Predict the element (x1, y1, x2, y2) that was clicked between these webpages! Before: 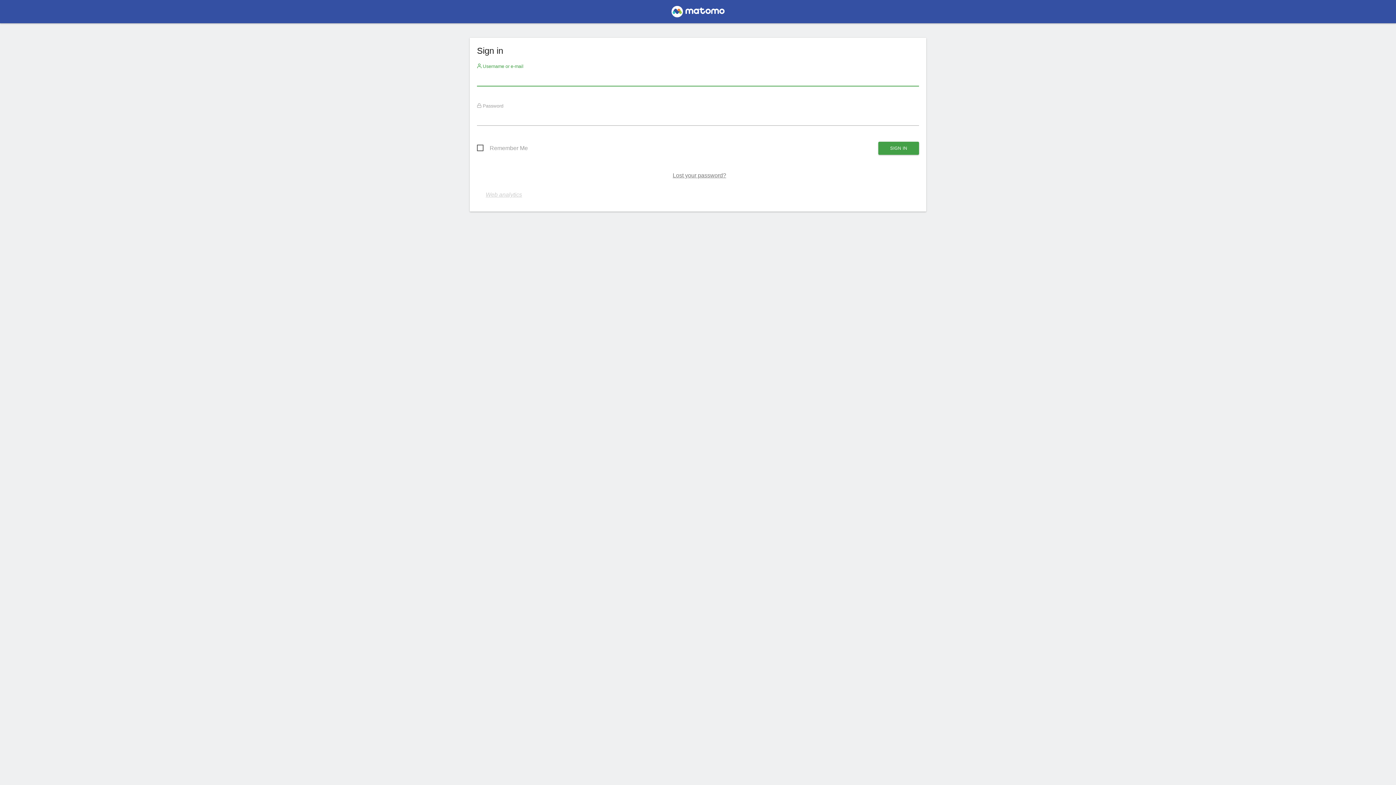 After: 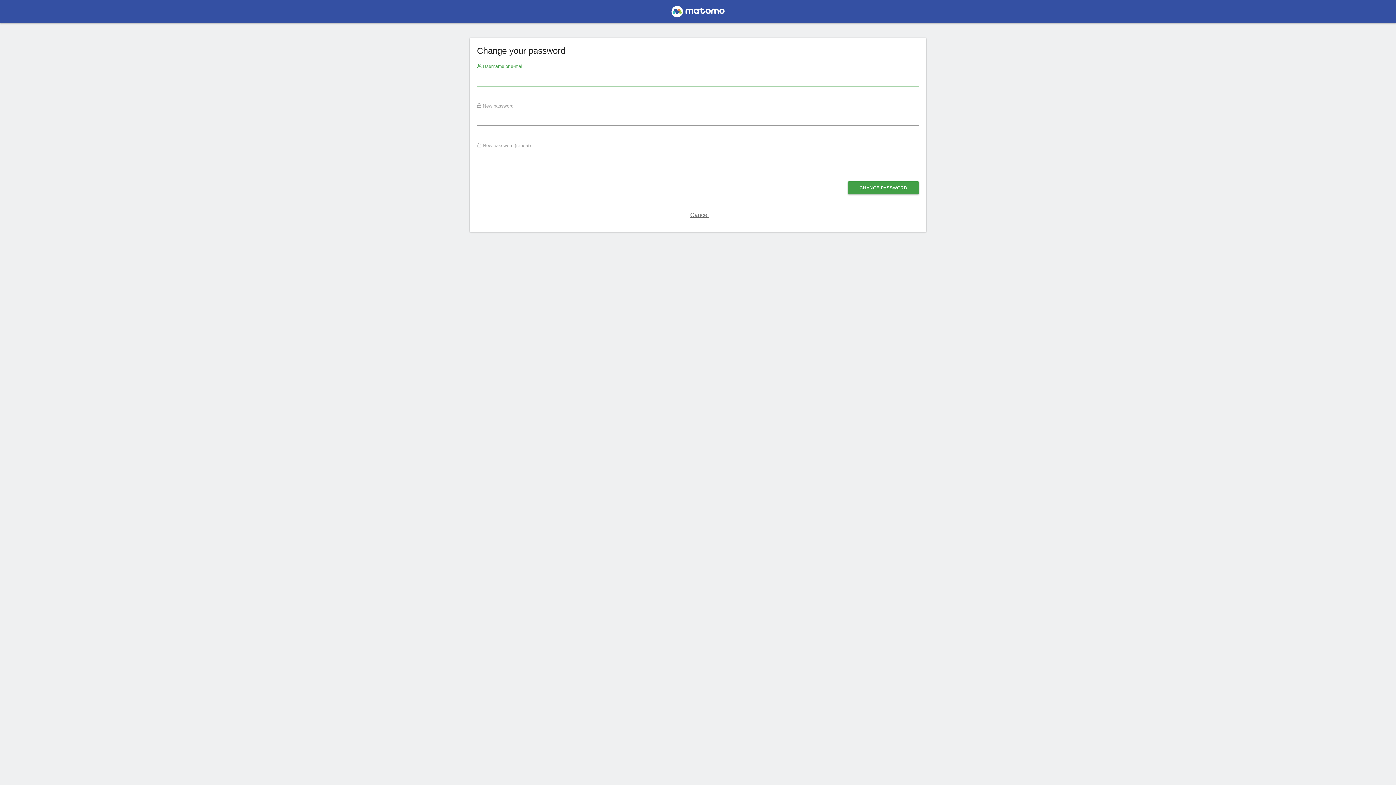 Action: label: Lost your password? bbox: (672, 172, 726, 178)